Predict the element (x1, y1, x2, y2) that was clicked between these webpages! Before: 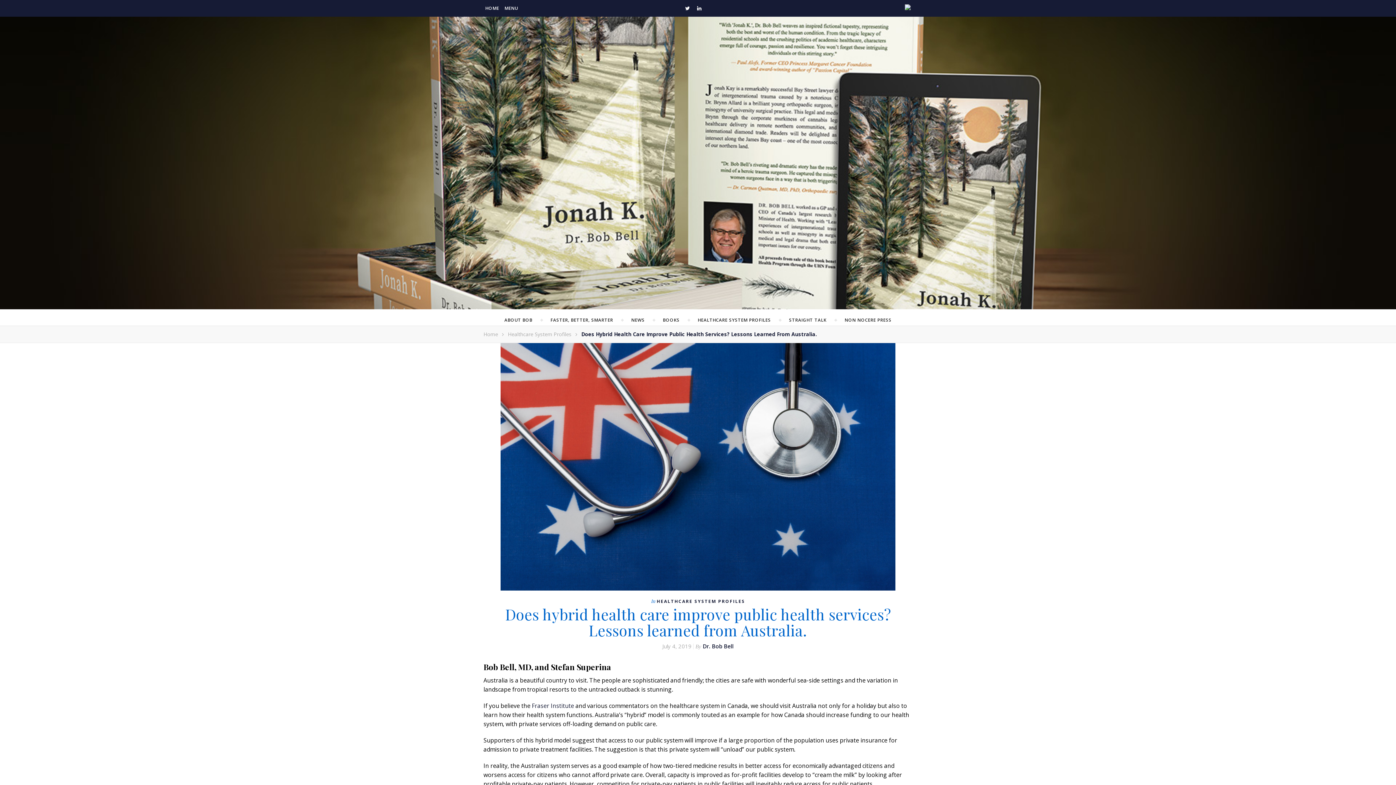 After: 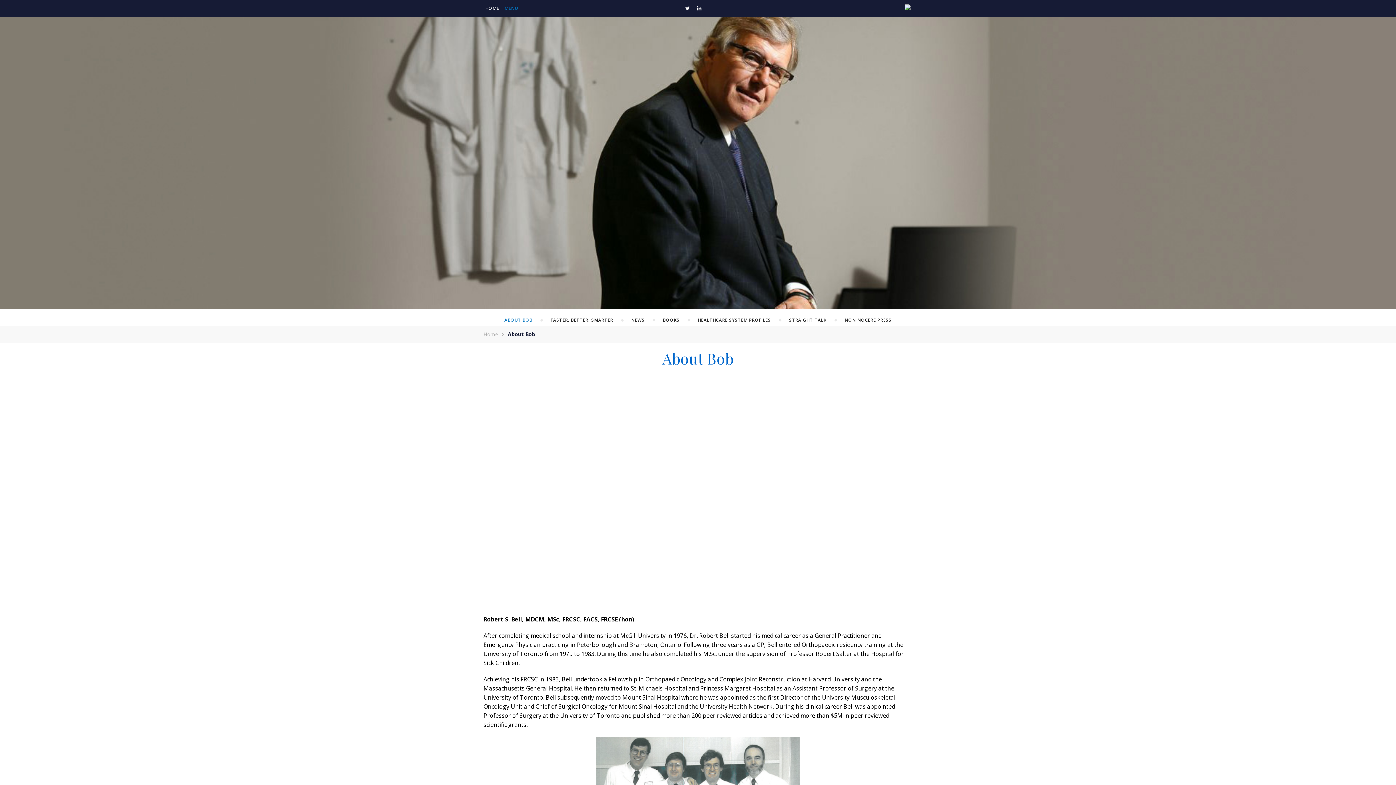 Action: label: ABOUT BOB bbox: (504, 309, 532, 331)